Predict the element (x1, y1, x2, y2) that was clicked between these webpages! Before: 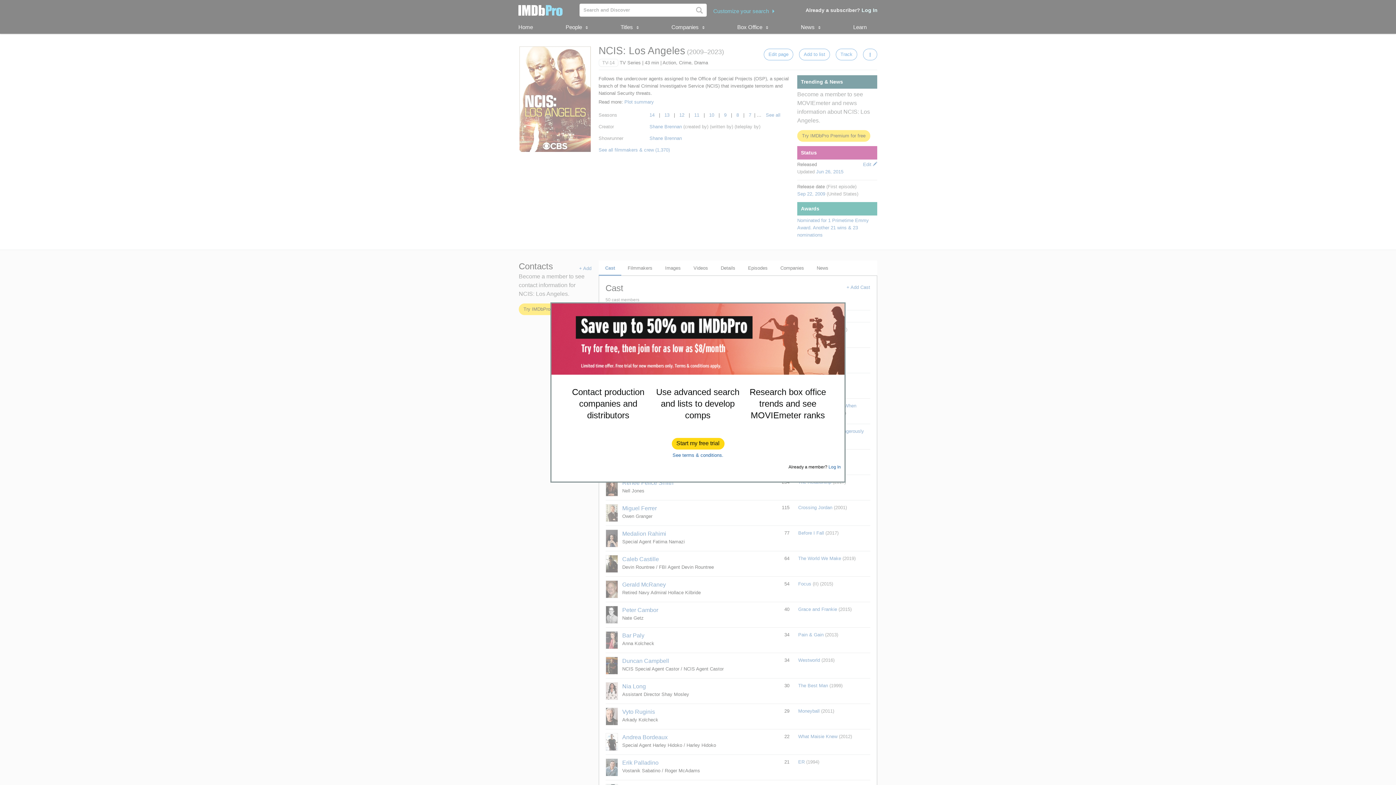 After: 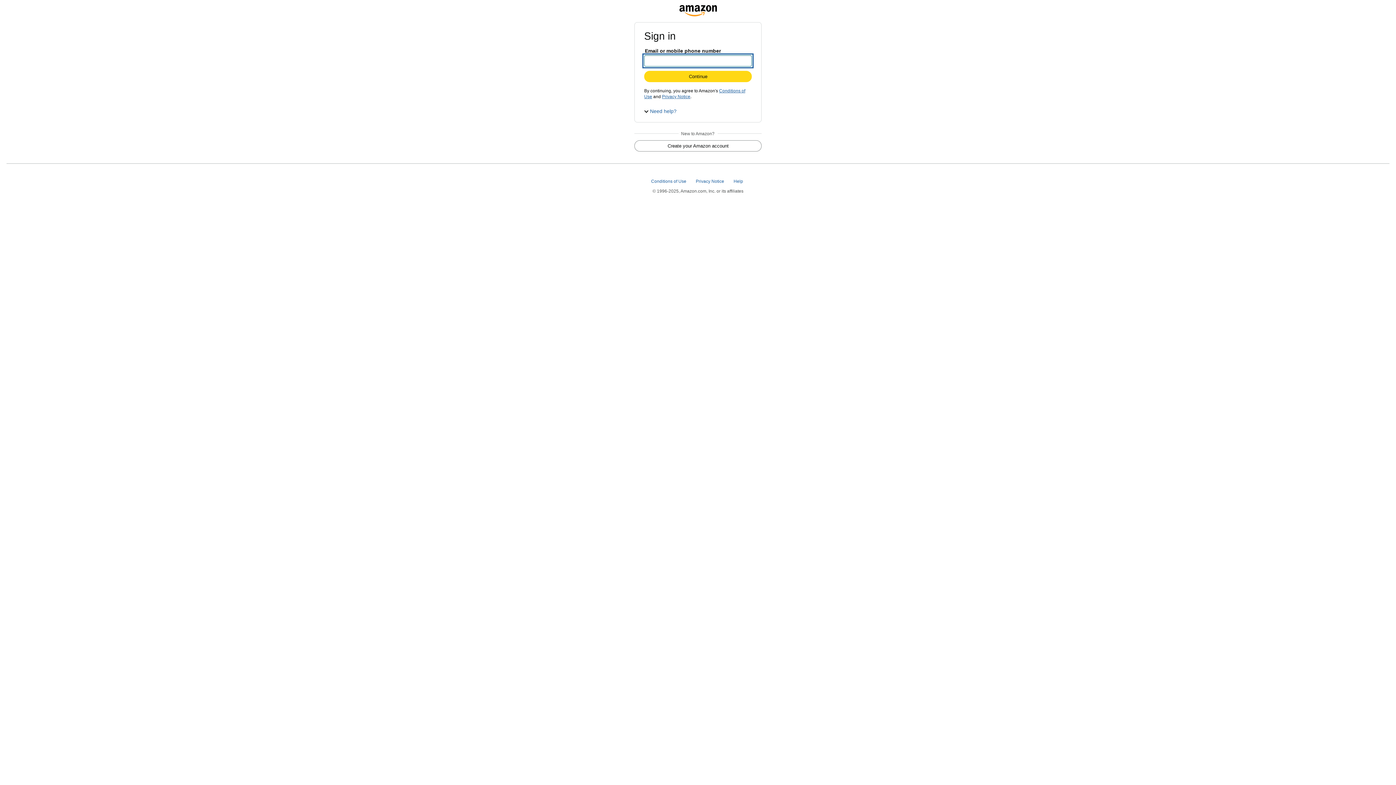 Action: bbox: (672, 438, 724, 449) label: Start my free trial